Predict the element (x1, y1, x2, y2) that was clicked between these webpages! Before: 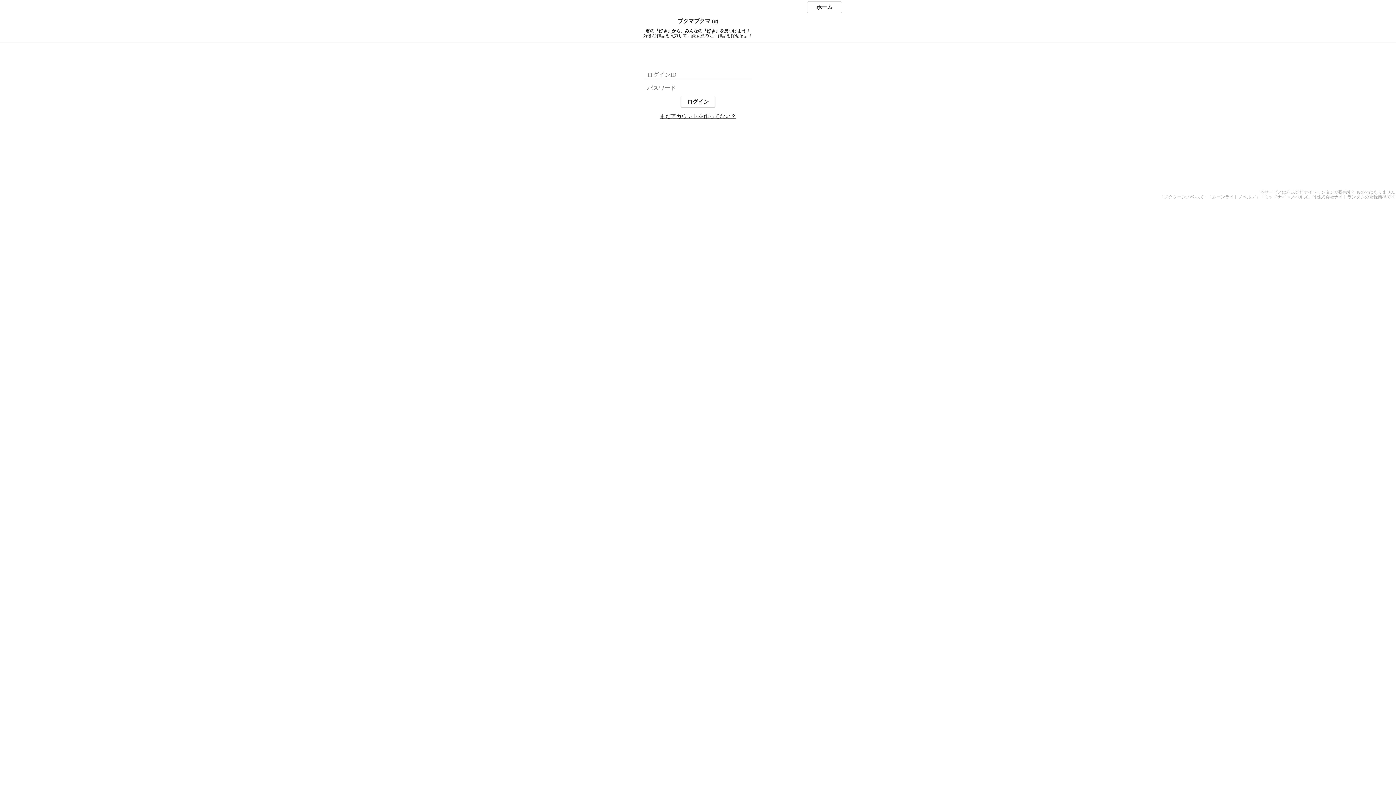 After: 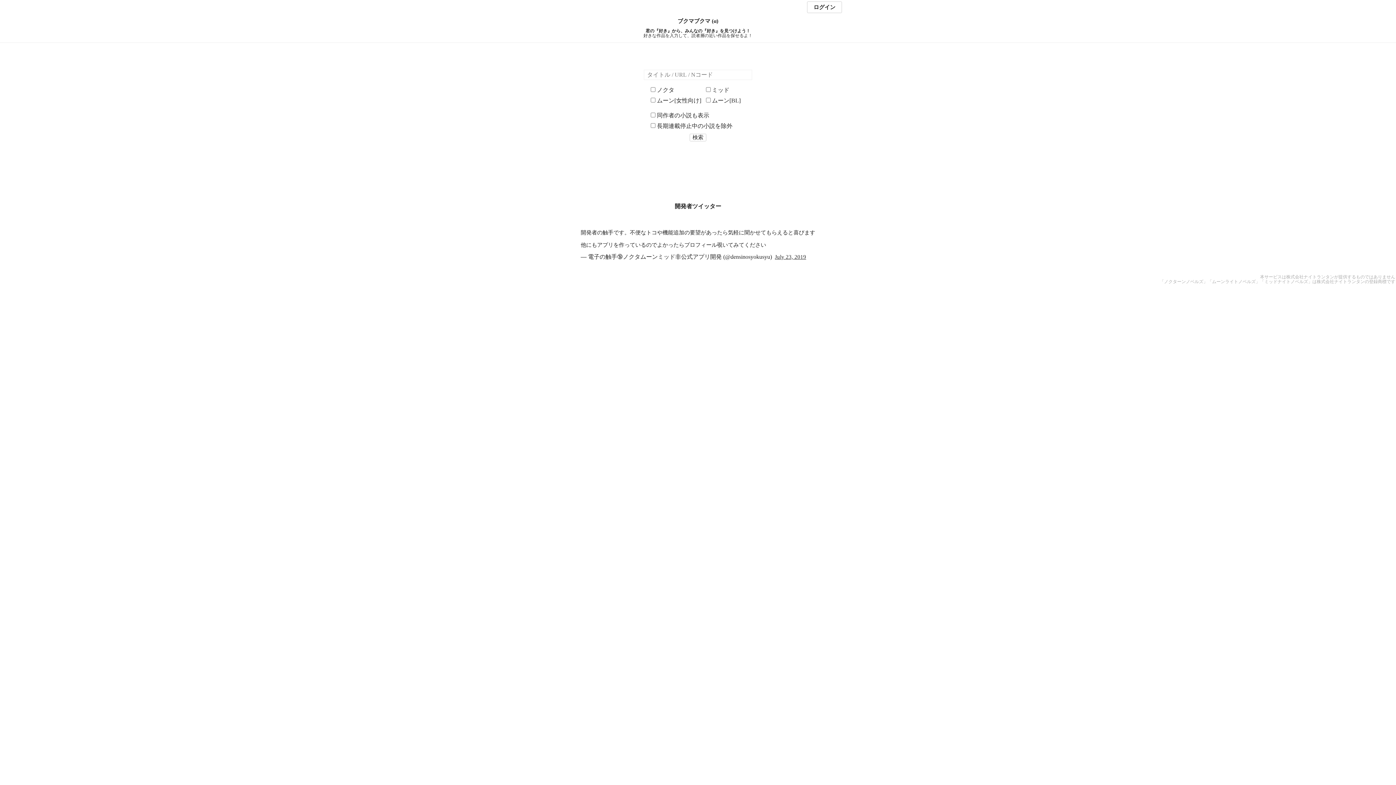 Action: label: ホーム bbox: (807, 1, 842, 13)